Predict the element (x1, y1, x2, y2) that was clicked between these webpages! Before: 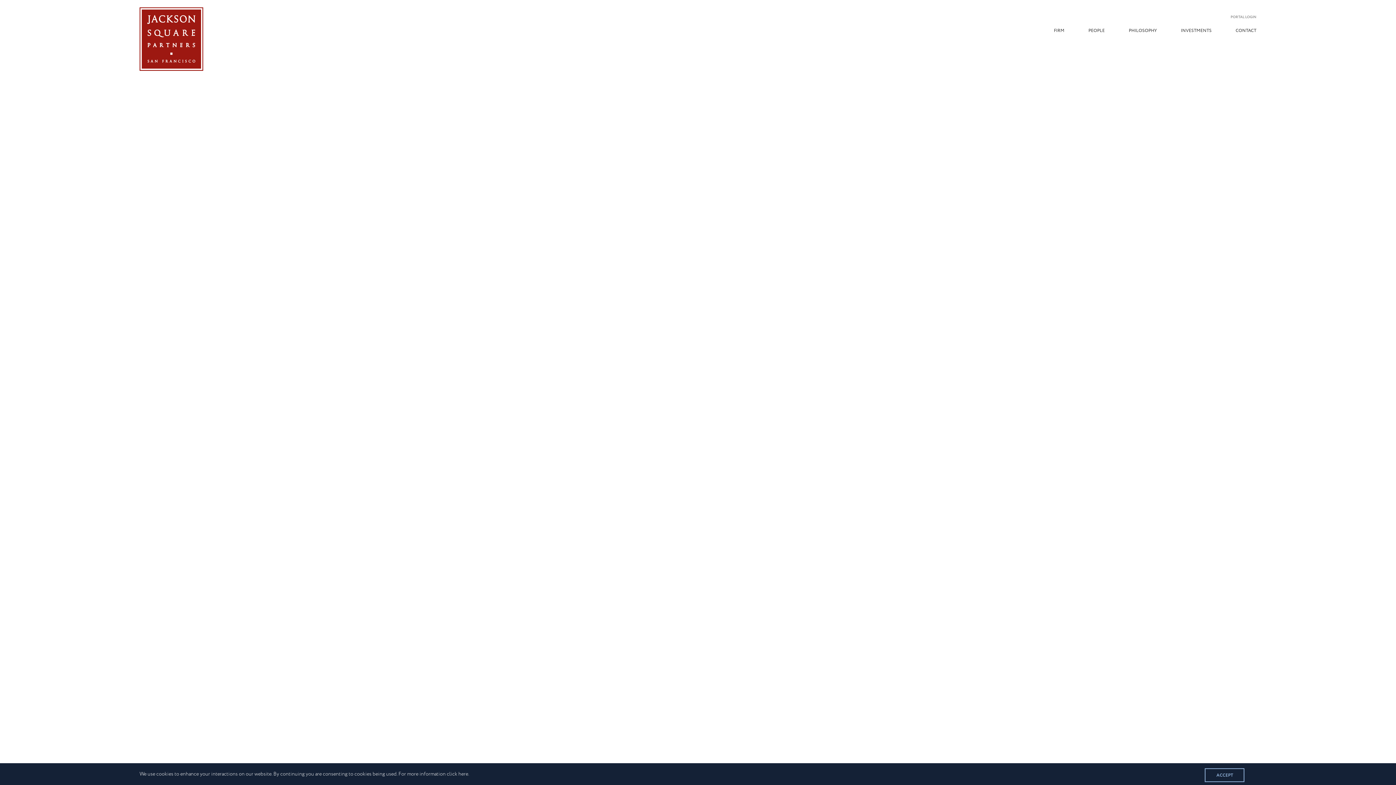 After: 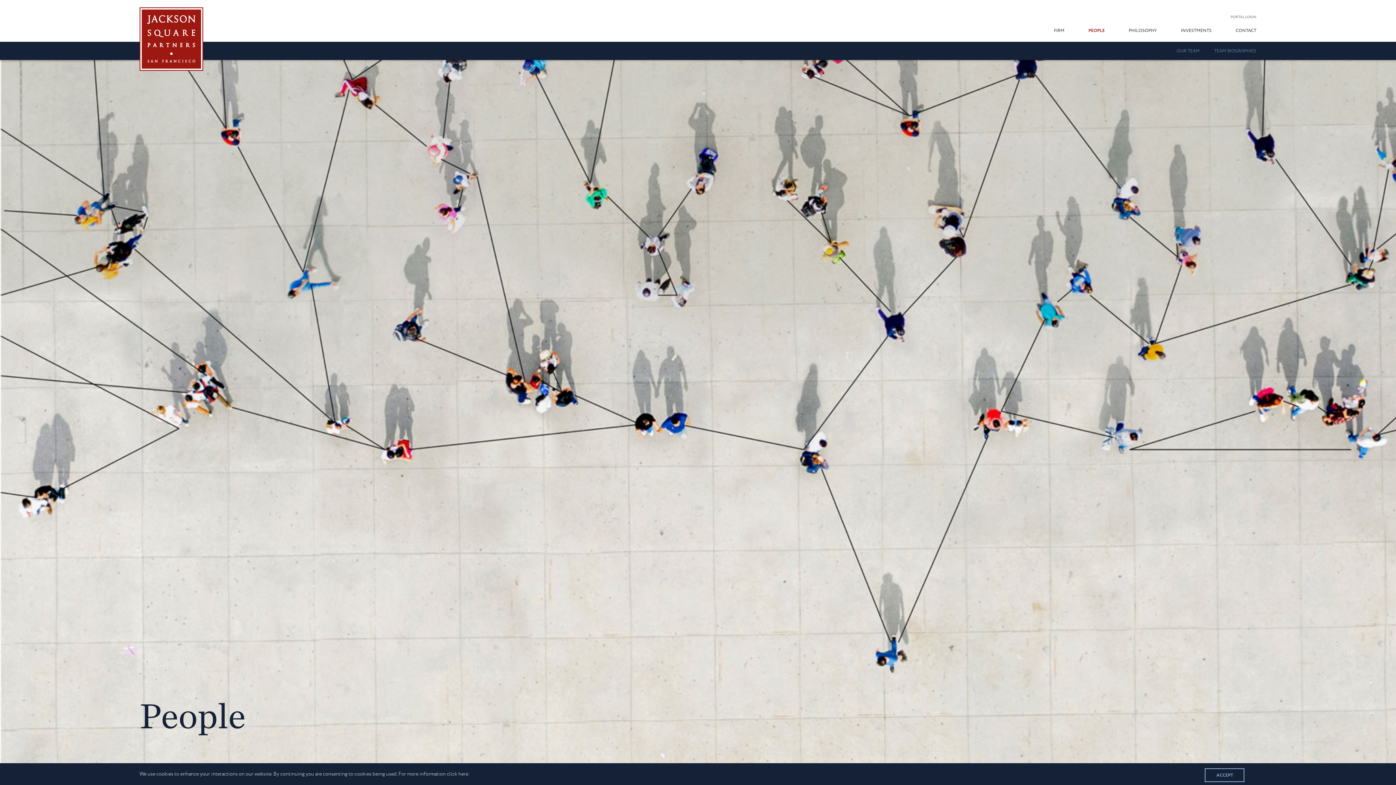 Action: label: PEOPLE bbox: (1088, 27, 1105, 42)